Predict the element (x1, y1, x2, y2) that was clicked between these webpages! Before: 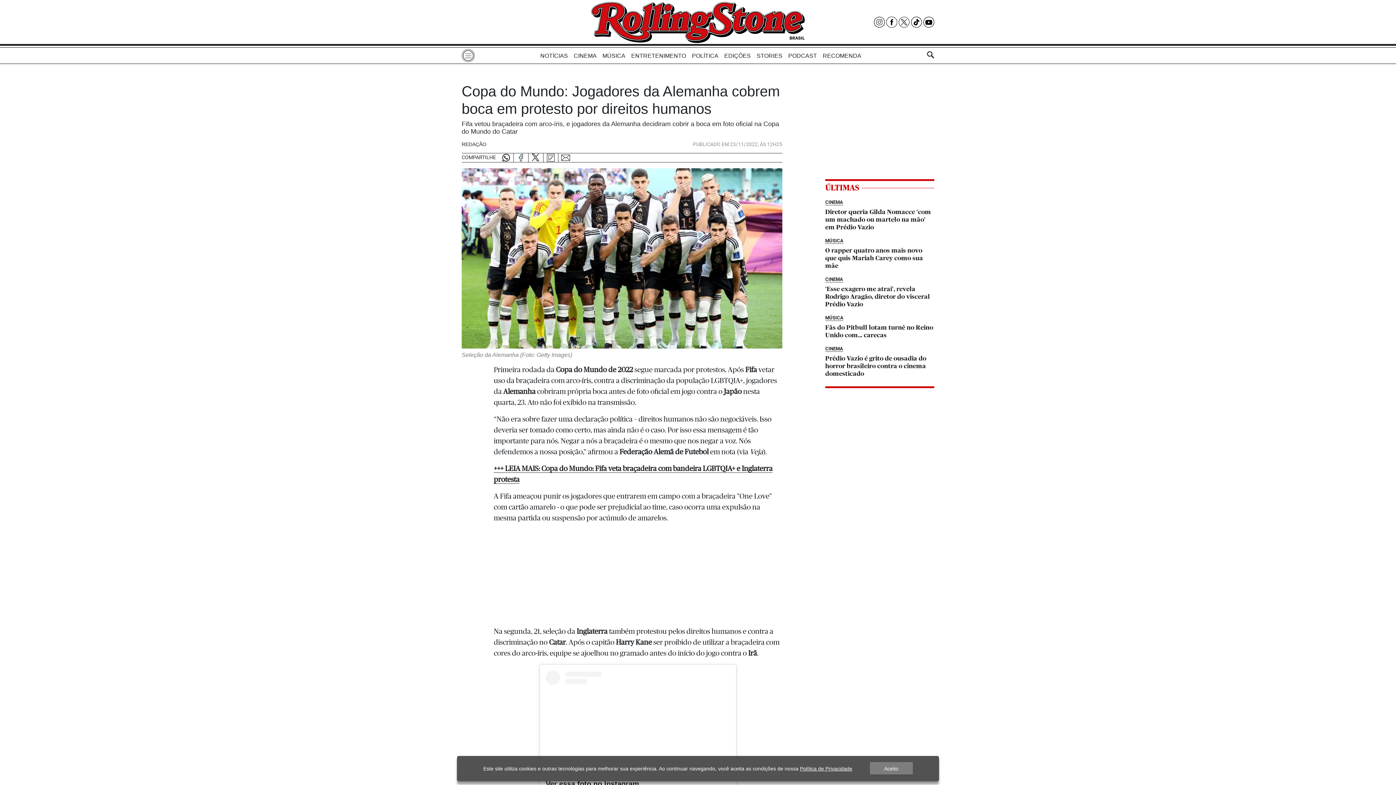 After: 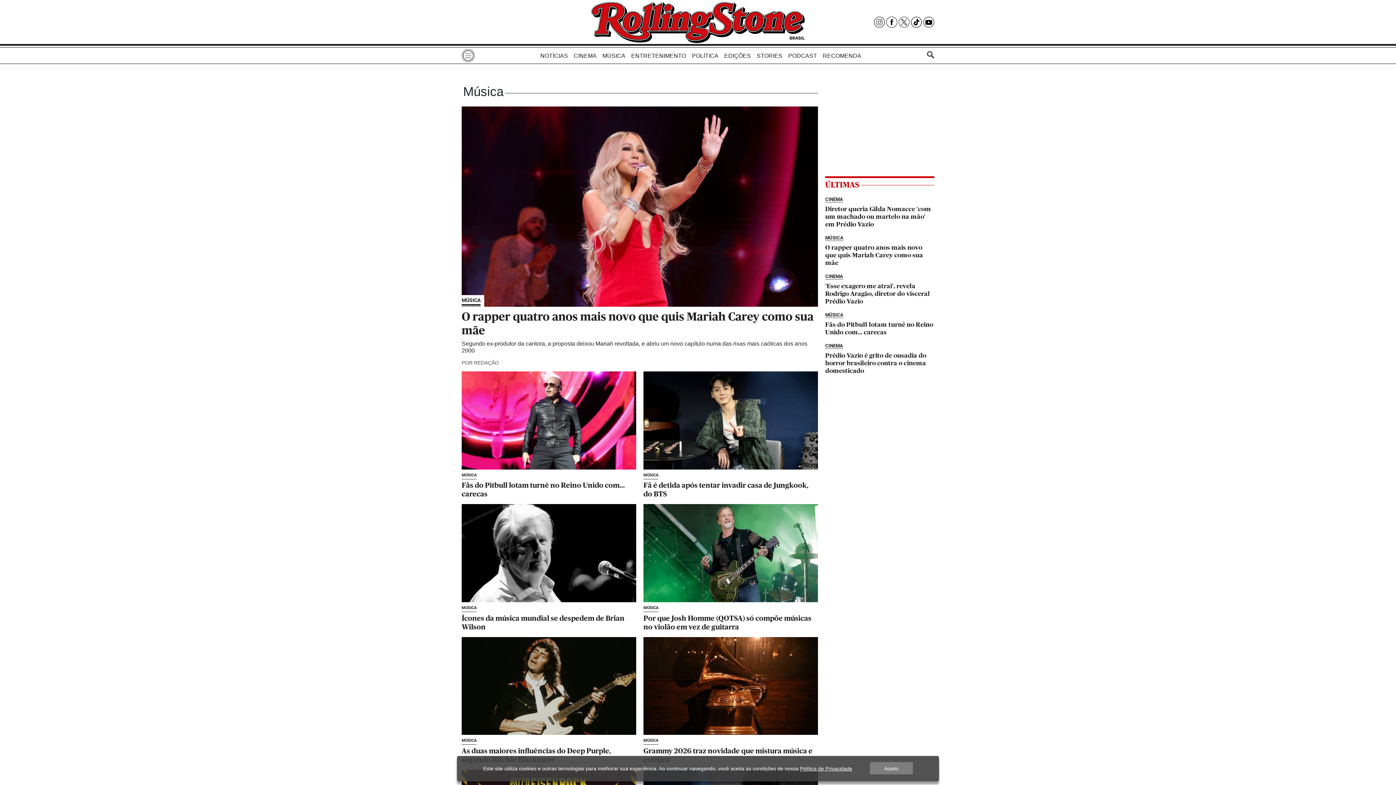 Action: bbox: (602, 49, 625, 62) label: MÚSICA